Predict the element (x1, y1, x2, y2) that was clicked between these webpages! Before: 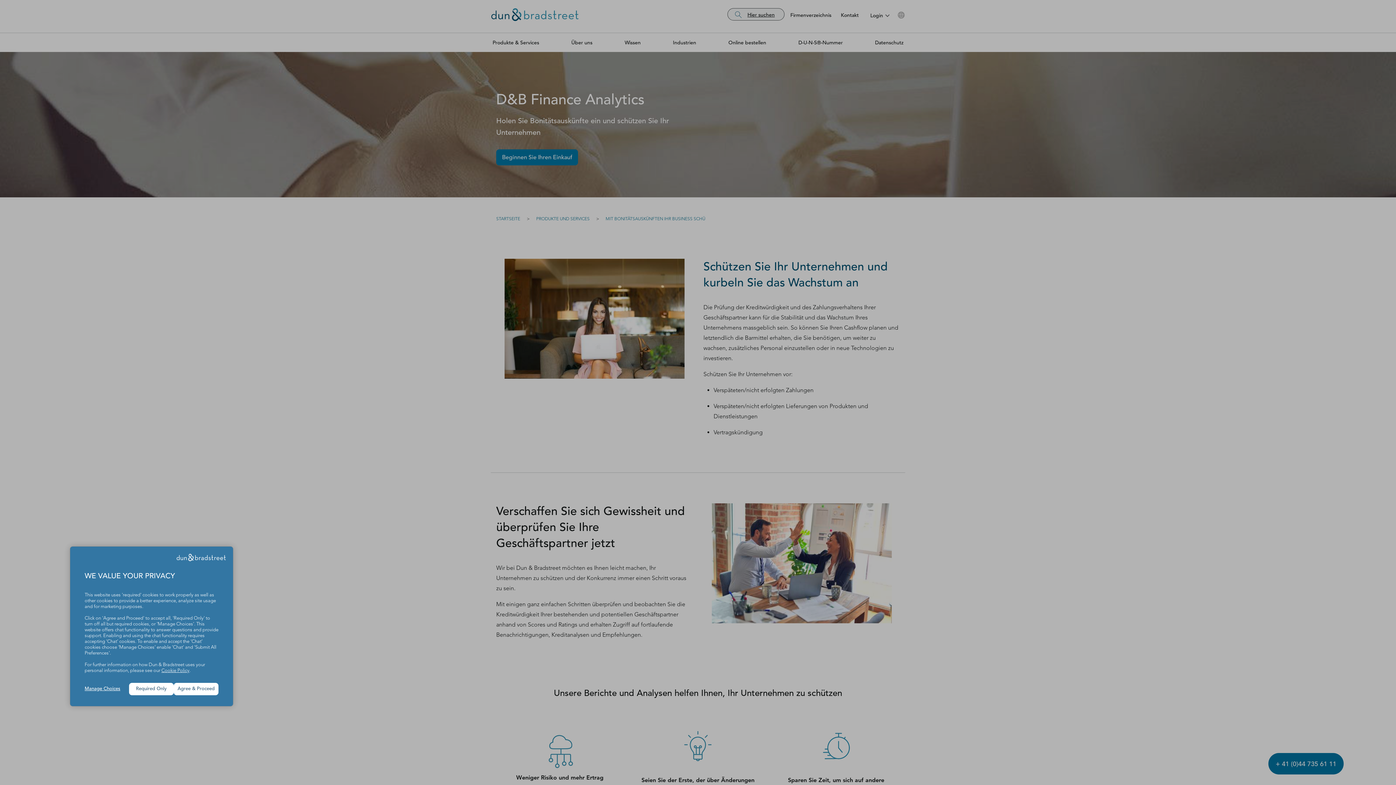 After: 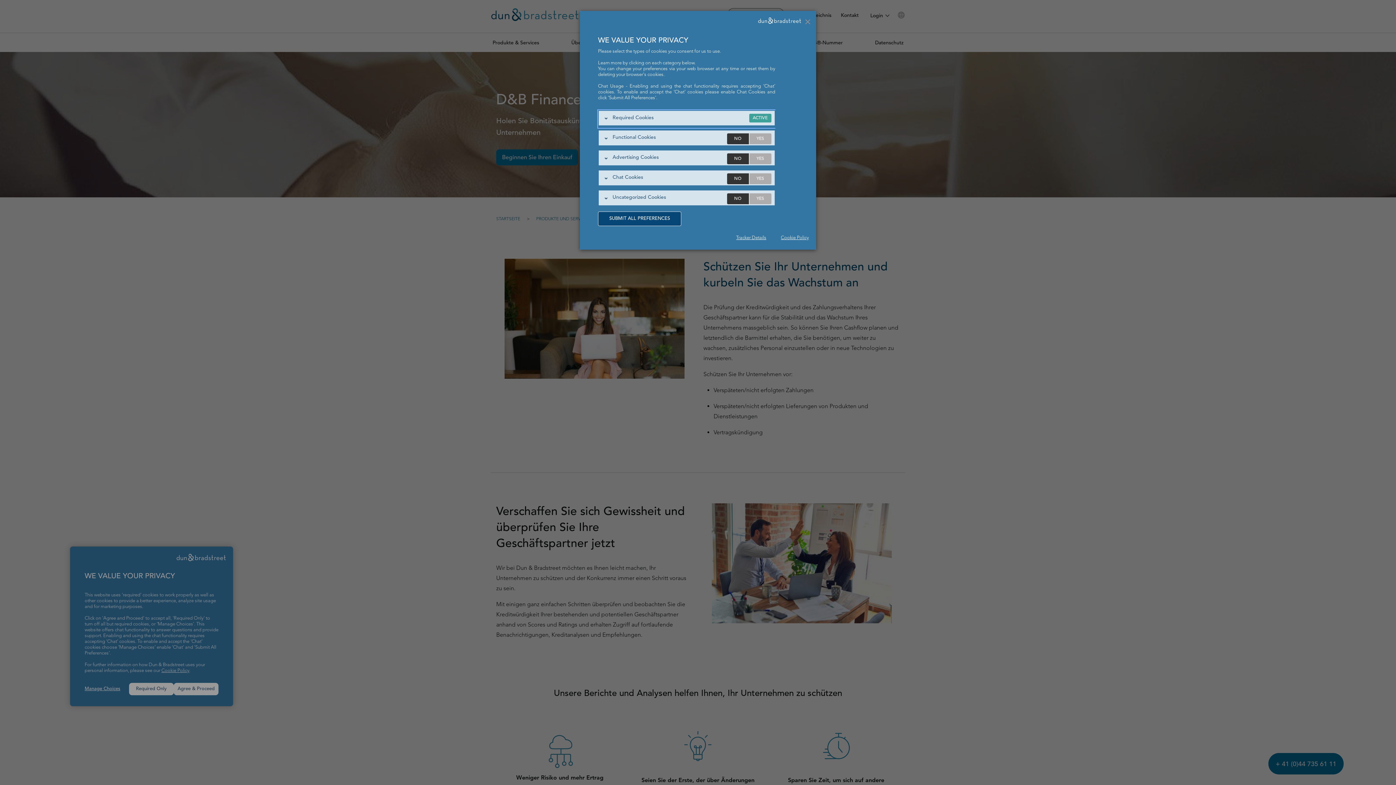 Action: label: Manage Choices bbox: (84, 686, 129, 692)